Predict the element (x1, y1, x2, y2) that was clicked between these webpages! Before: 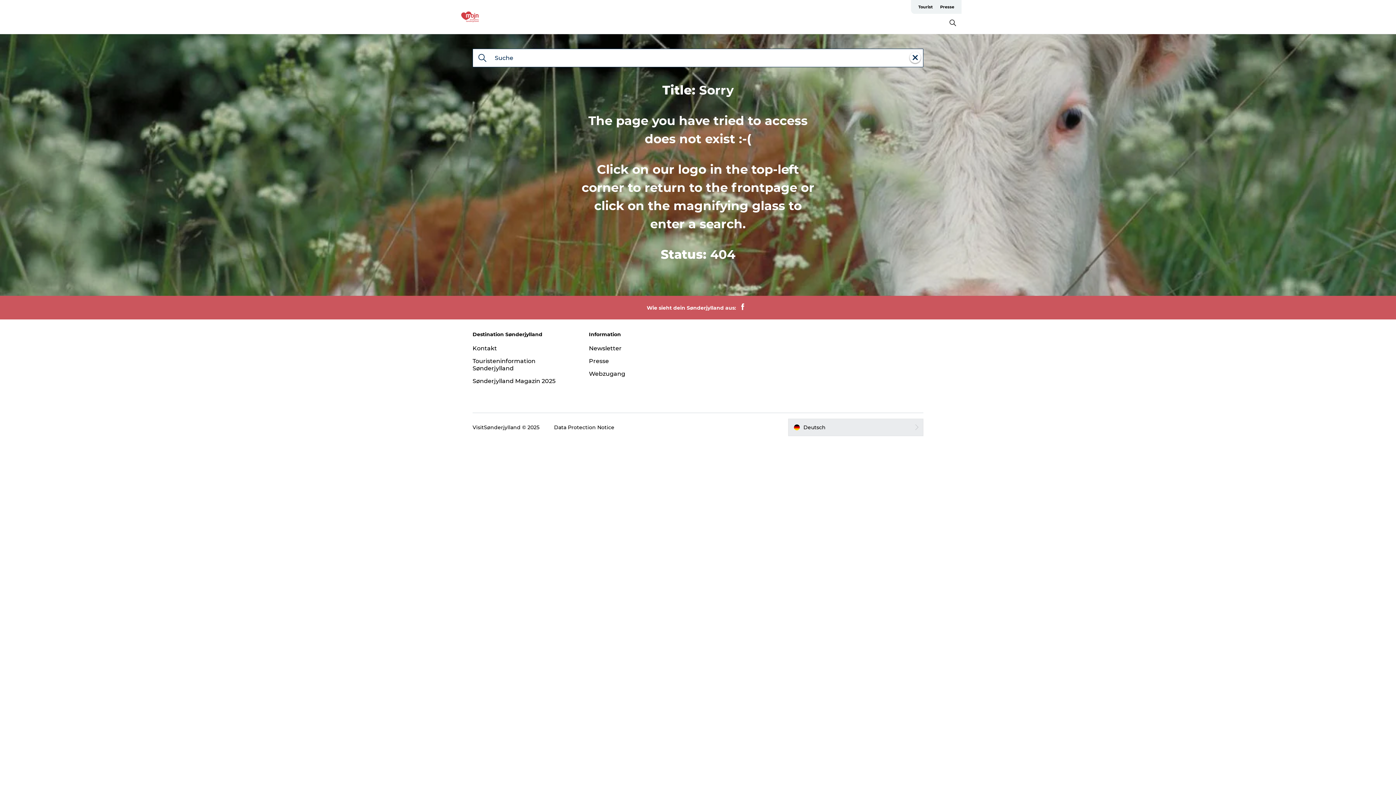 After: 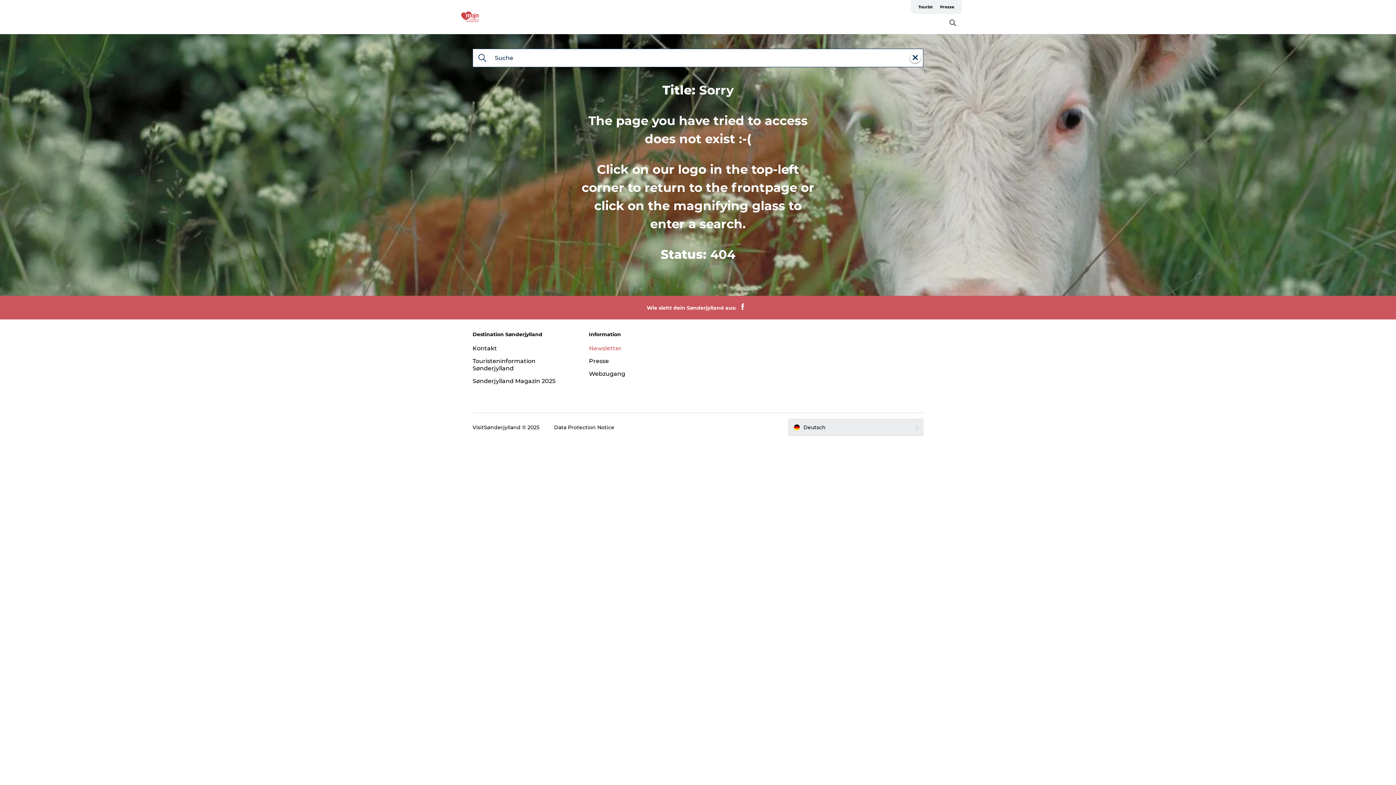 Action: label: Newsletter bbox: (589, 344, 621, 351)